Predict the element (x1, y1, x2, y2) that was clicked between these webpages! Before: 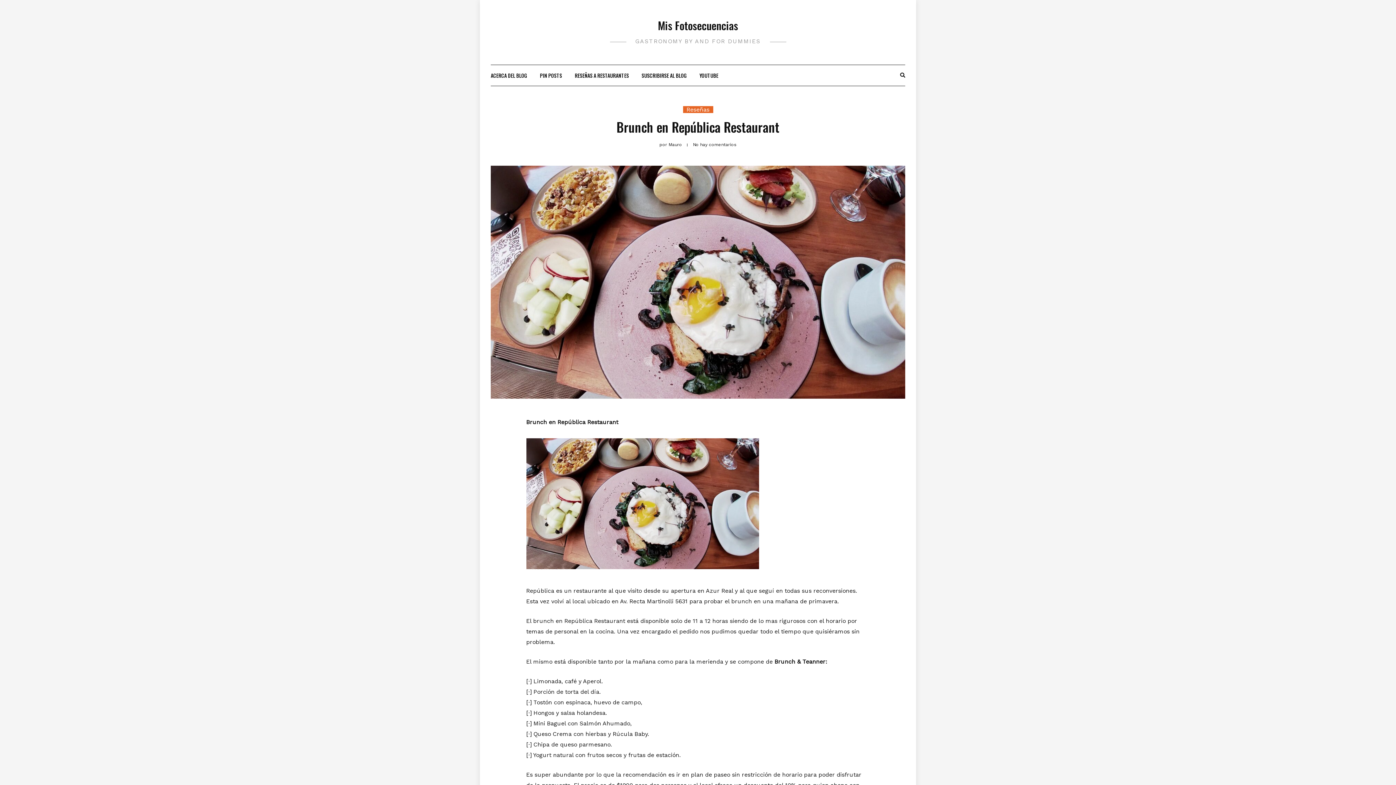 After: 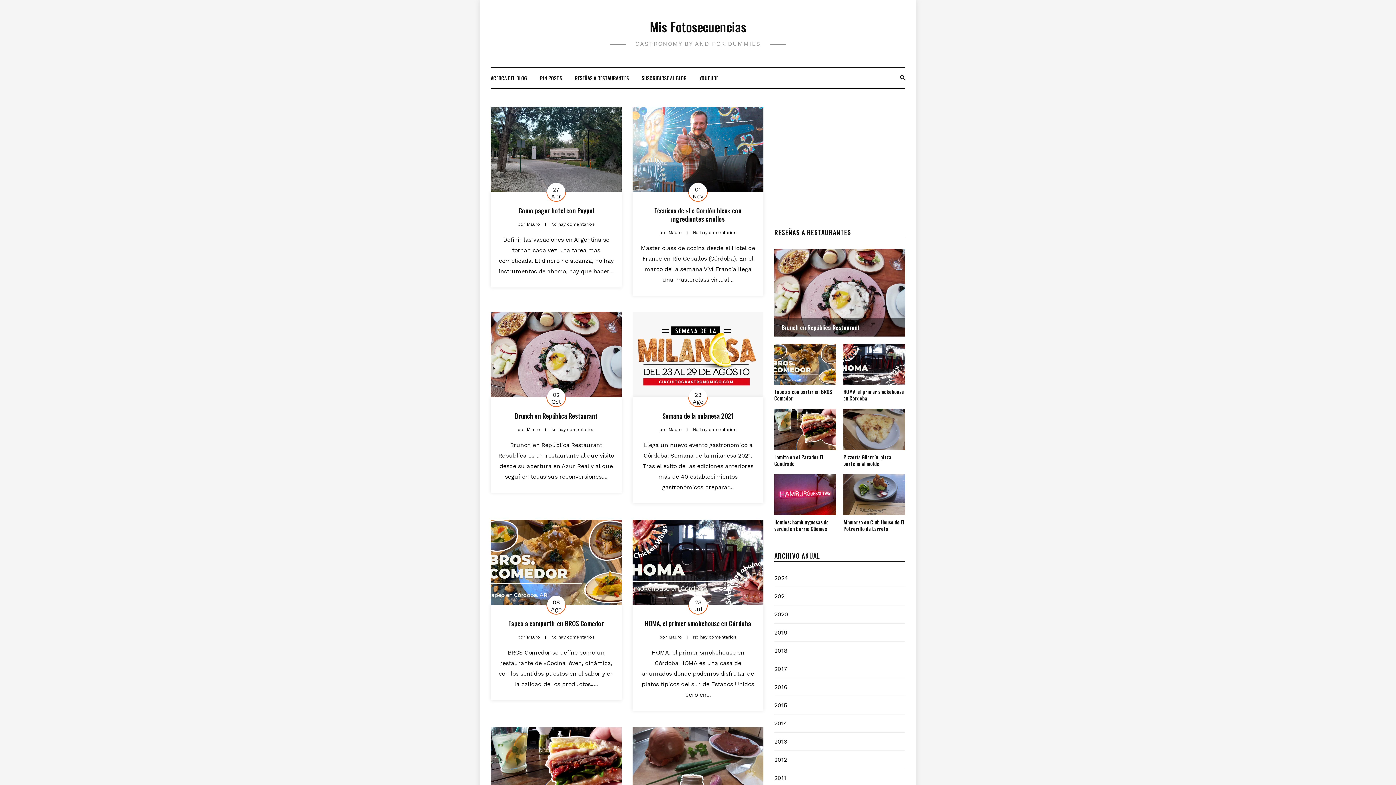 Action: label: Mis Fotosecuencias bbox: (658, 17, 738, 33)